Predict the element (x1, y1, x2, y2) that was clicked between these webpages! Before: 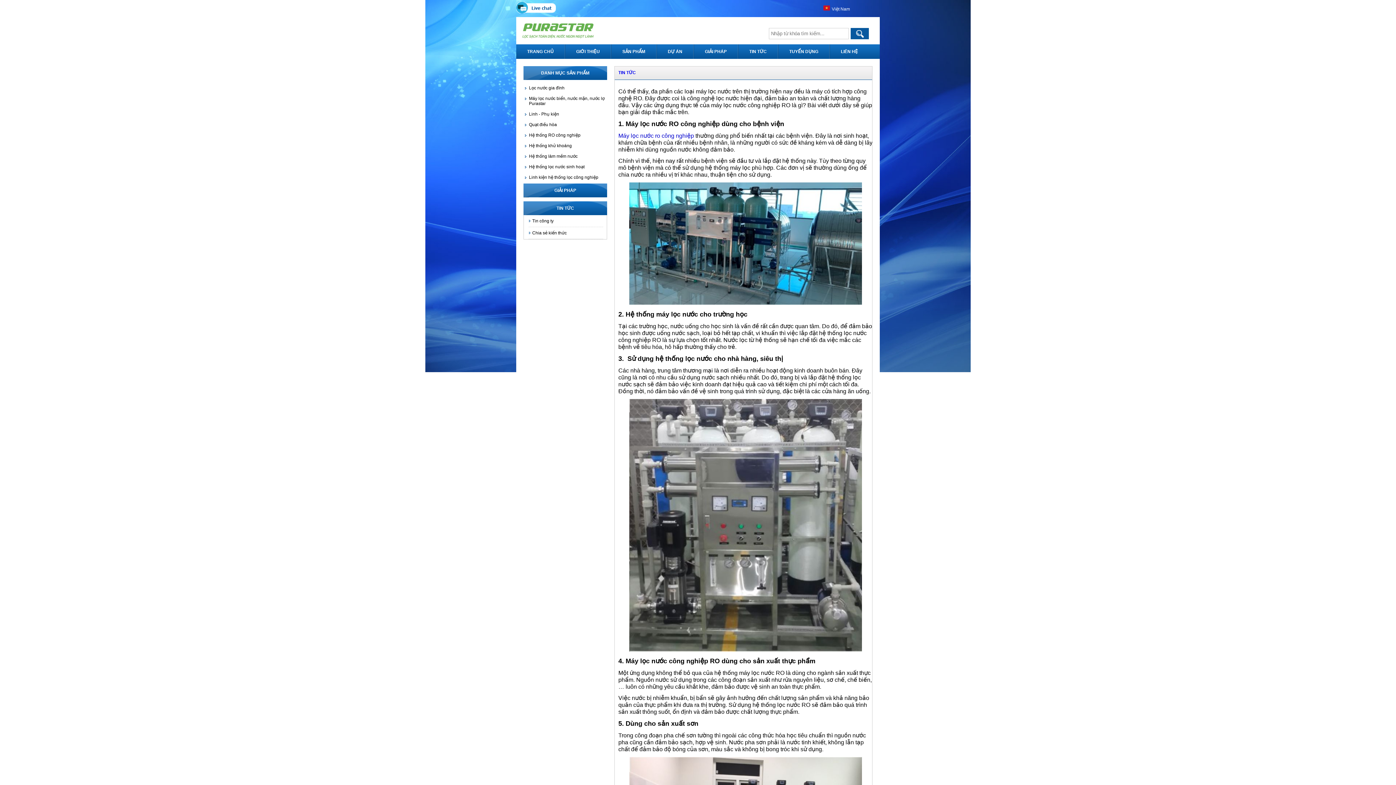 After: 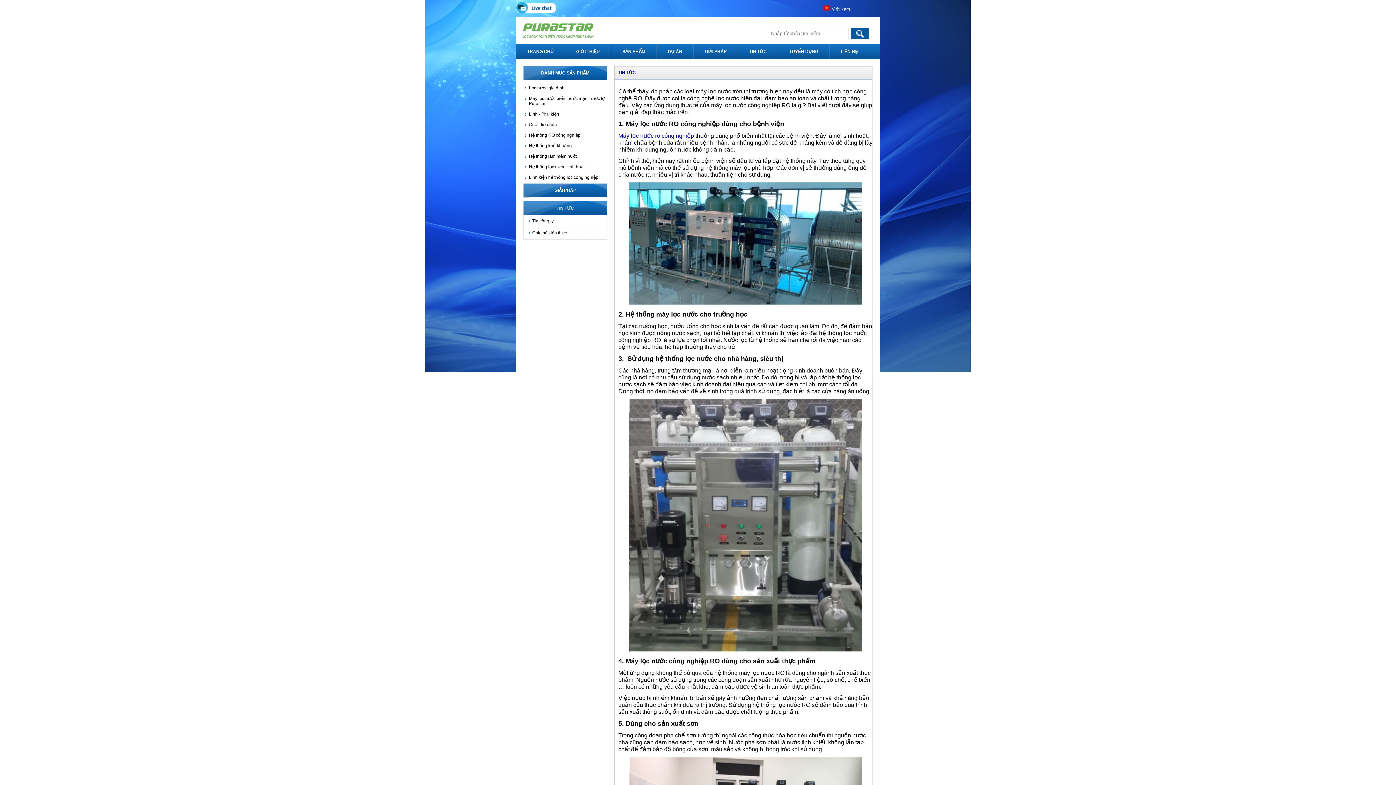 Action: label: DANH MỤC SẢN PHẨM bbox: (541, 70, 589, 75)